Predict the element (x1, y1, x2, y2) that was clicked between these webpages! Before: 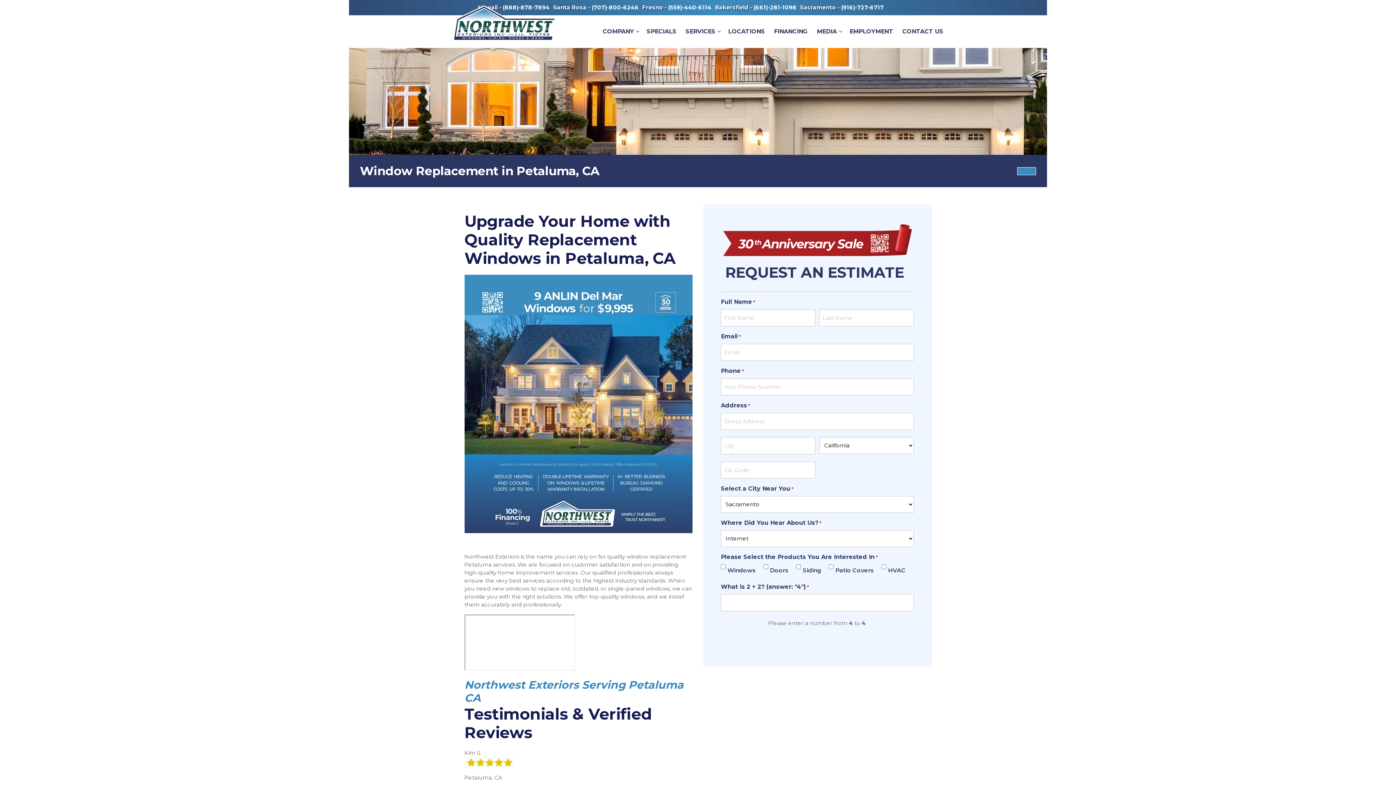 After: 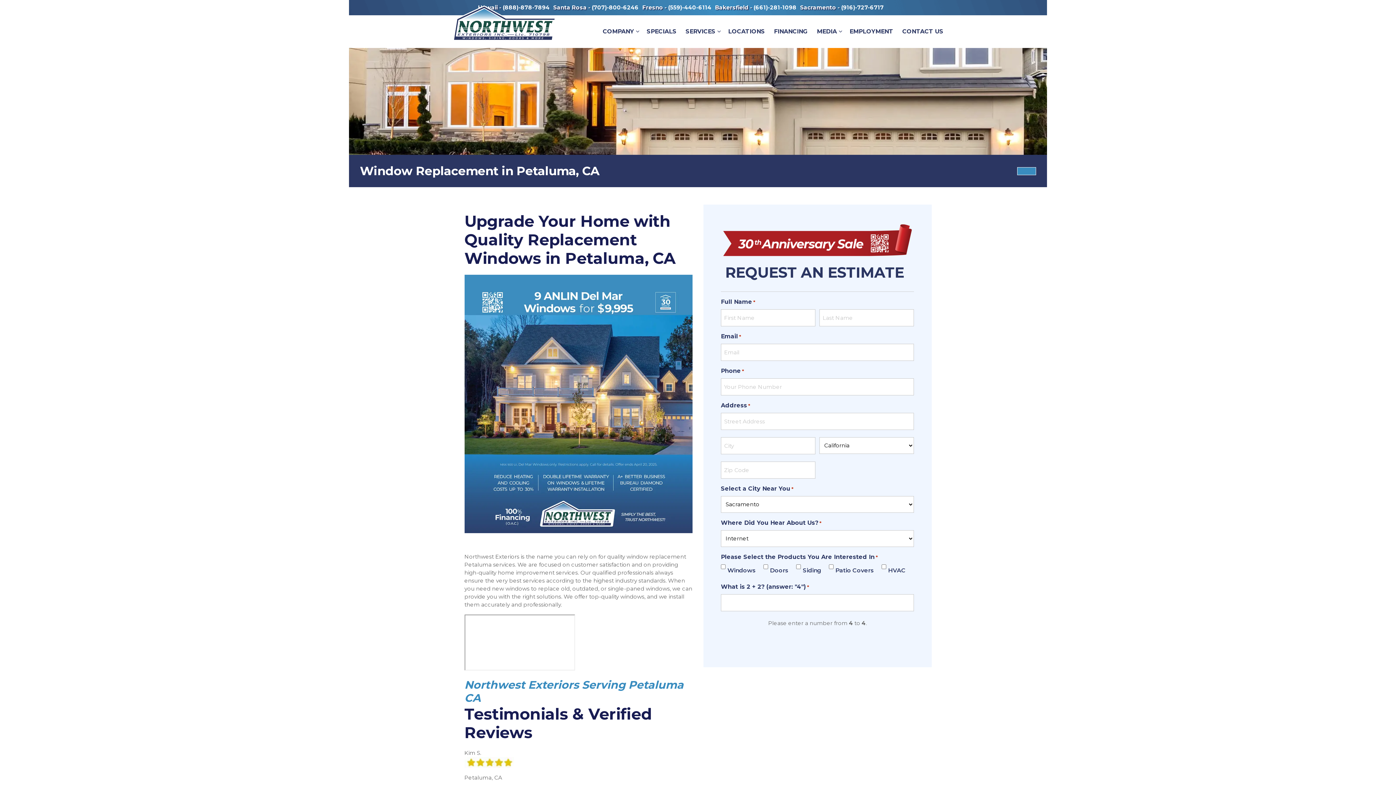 Action: label: (559)-440-6114 bbox: (668, 4, 711, 10)